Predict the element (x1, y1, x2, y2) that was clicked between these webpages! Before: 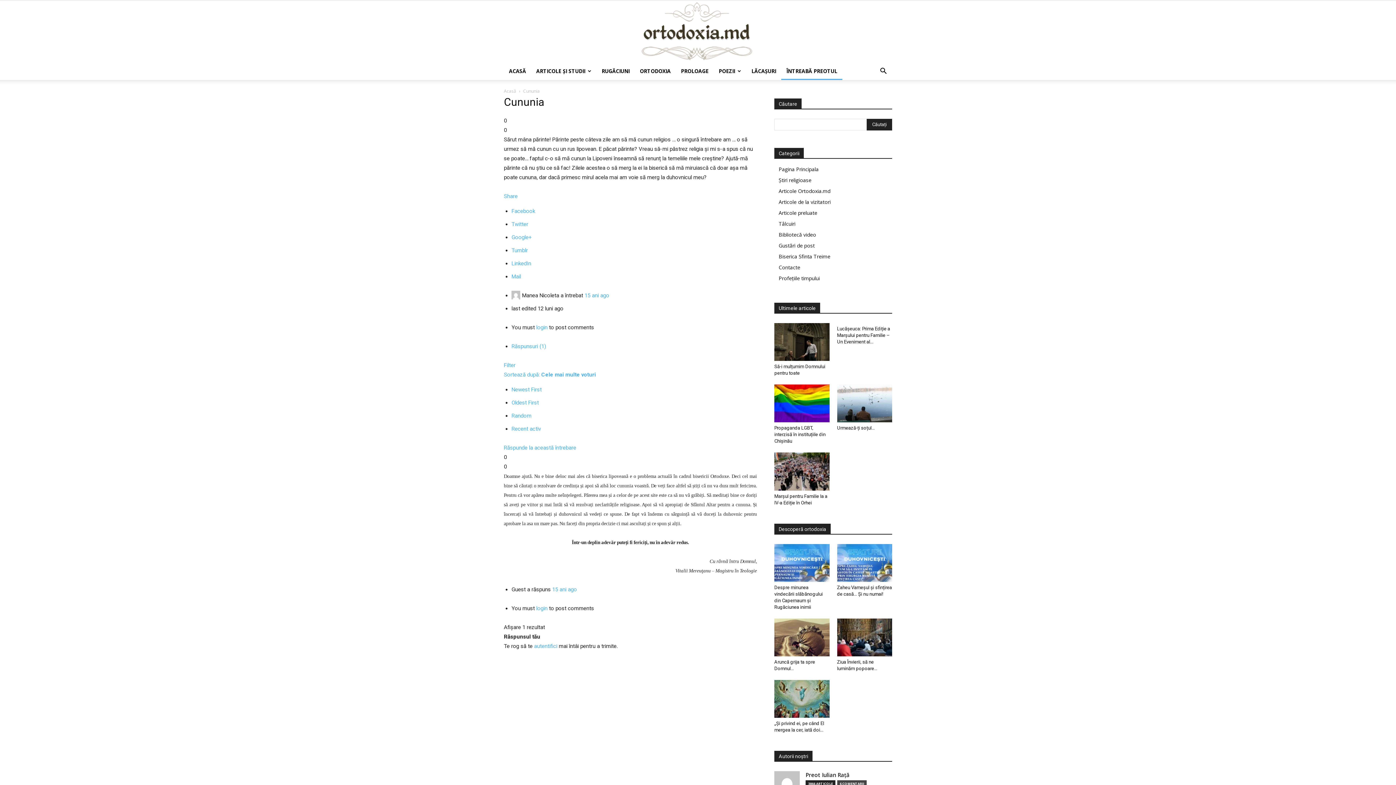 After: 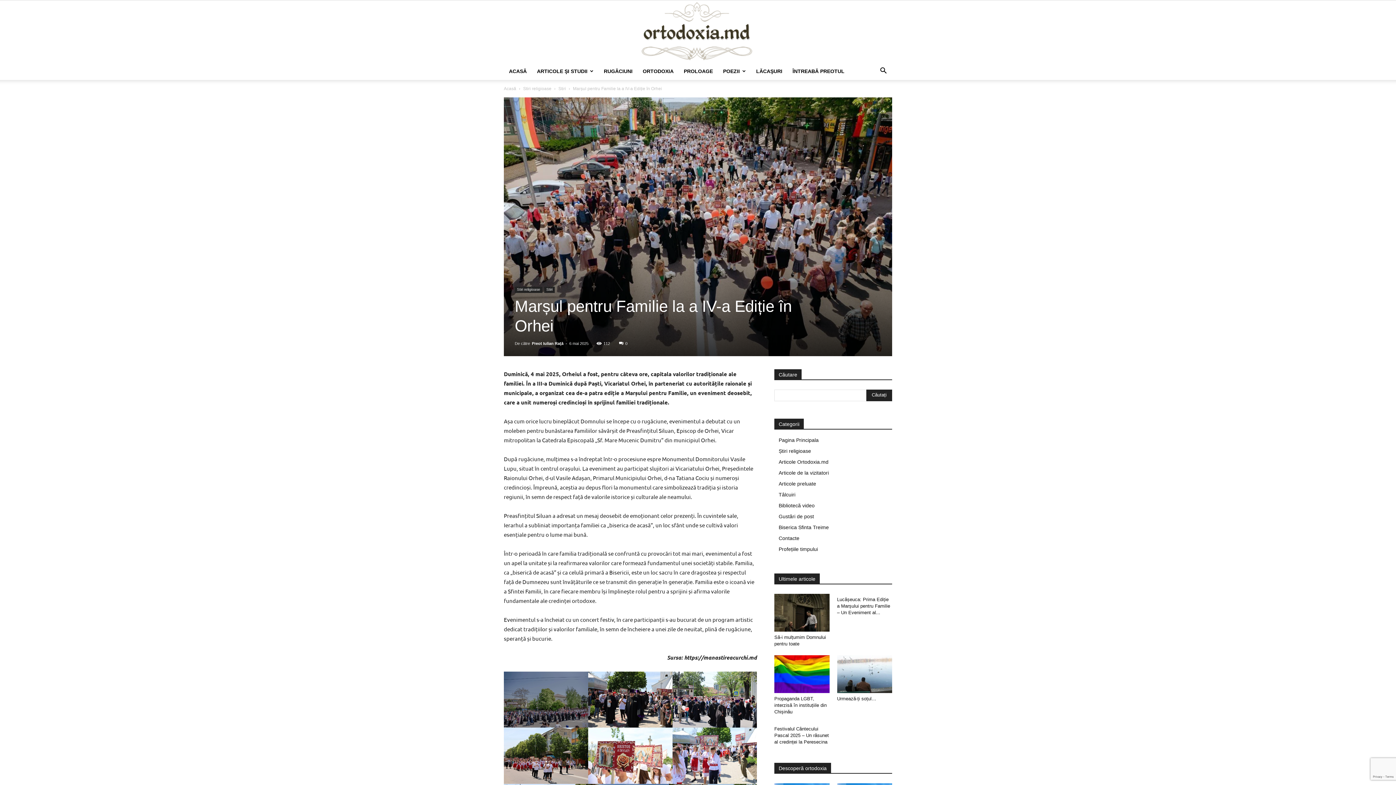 Action: bbox: (774, 452, 829, 490)